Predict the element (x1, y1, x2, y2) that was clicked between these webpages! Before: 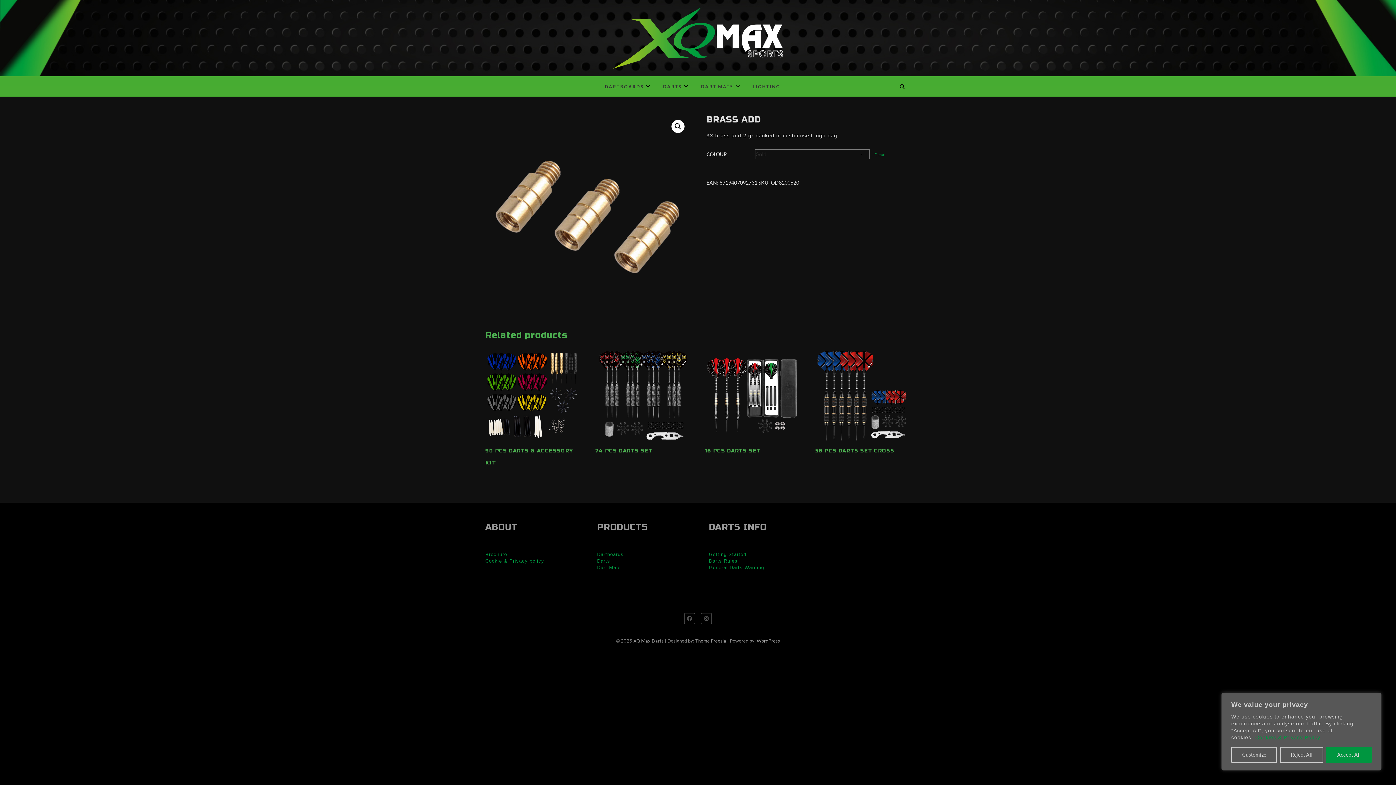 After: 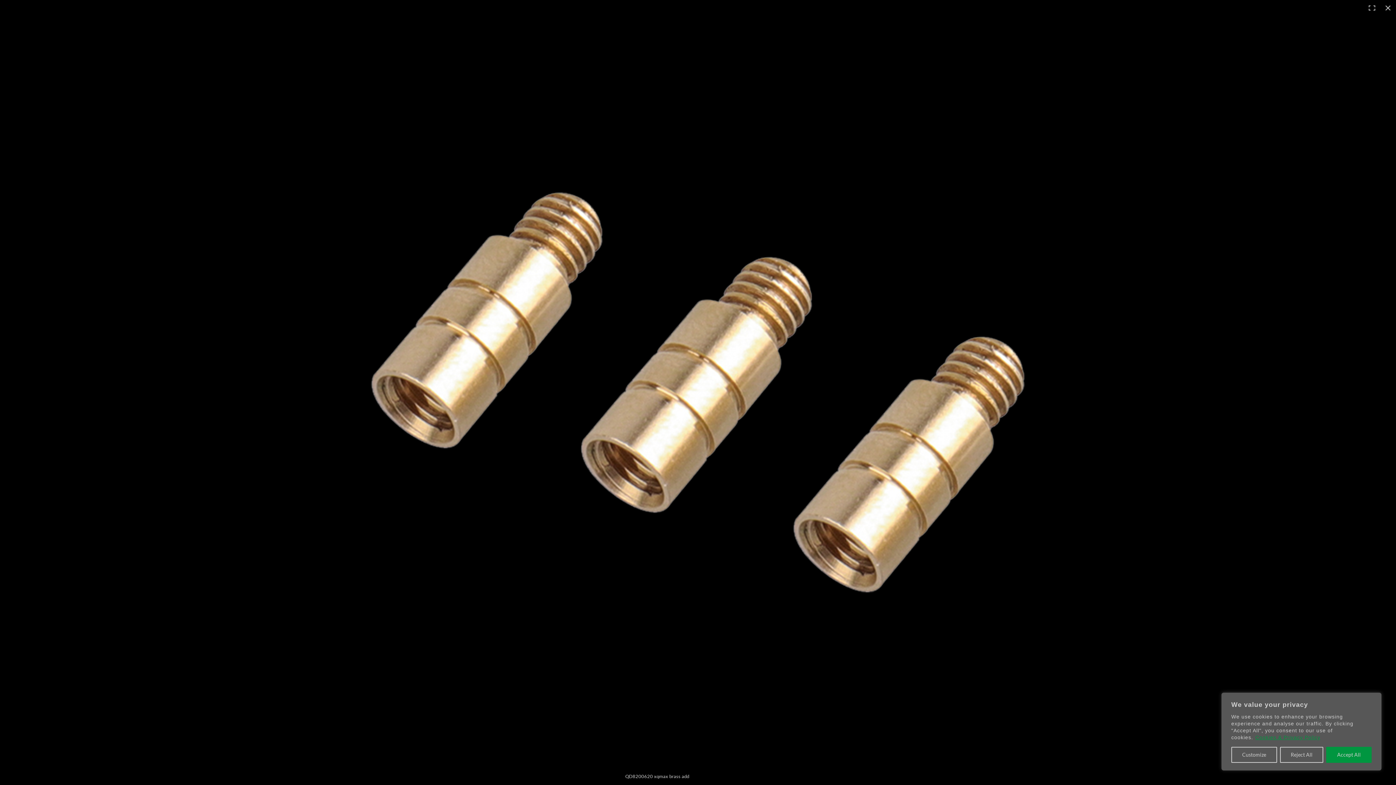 Action: label: View full-screen image gallery bbox: (671, 120, 684, 133)